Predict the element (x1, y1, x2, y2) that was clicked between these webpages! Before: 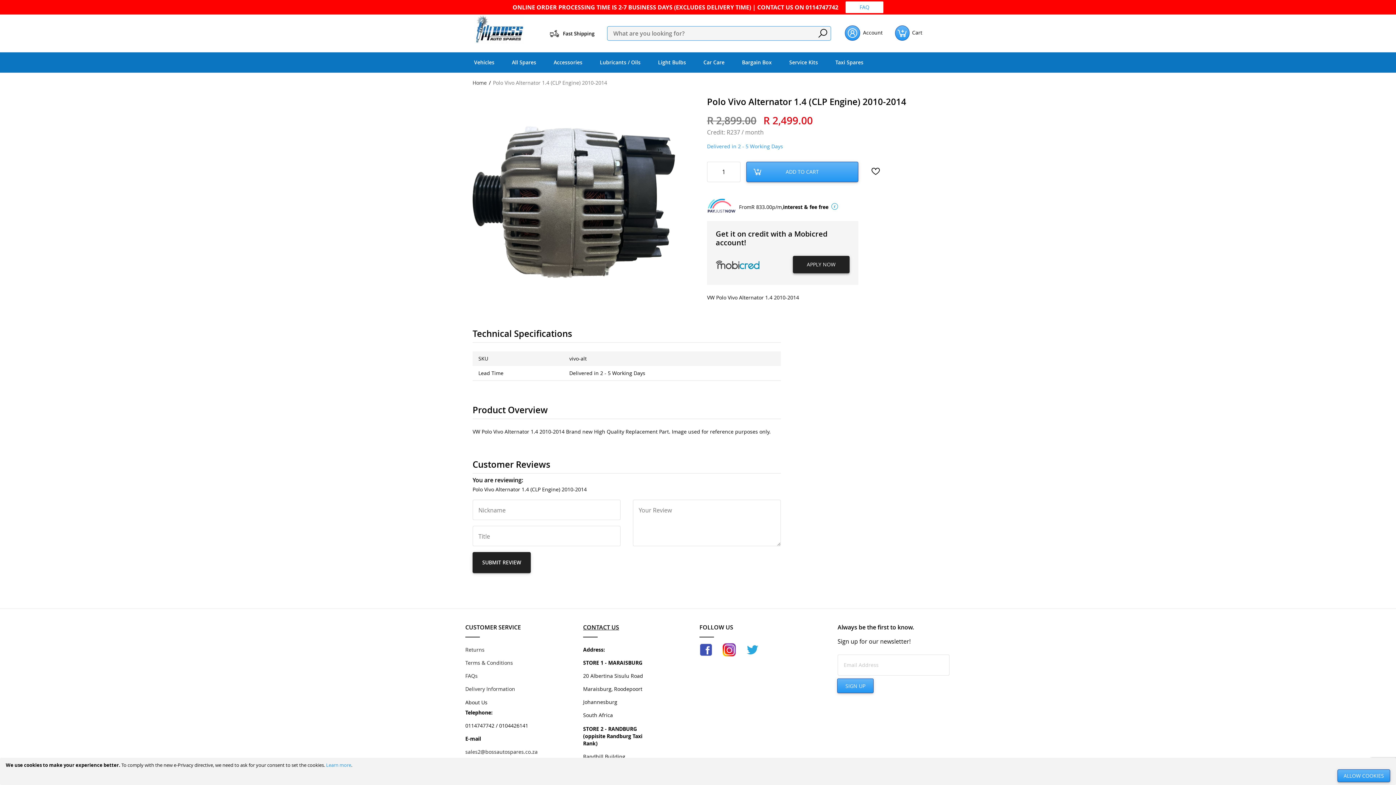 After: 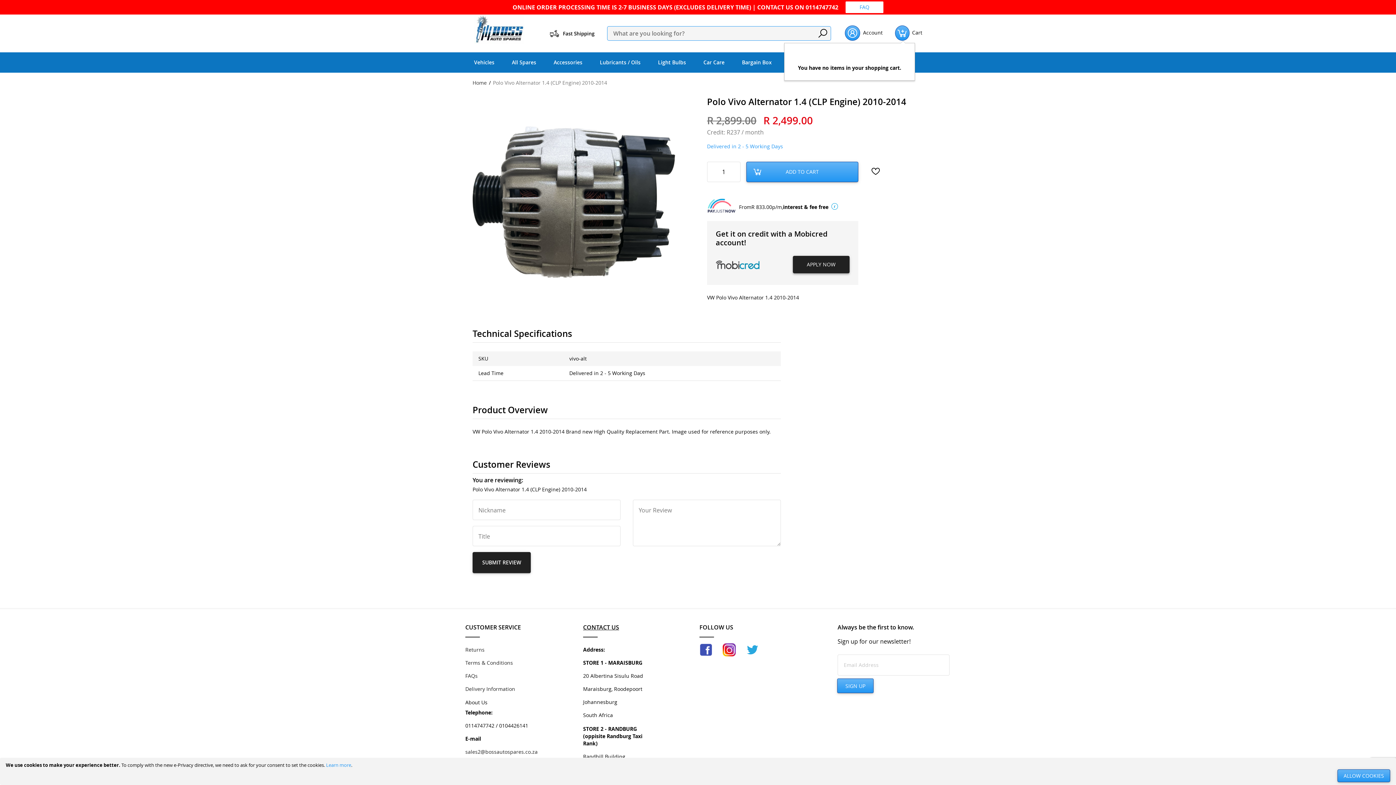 Action: bbox: (895, 25, 922, 40) label:  Cart